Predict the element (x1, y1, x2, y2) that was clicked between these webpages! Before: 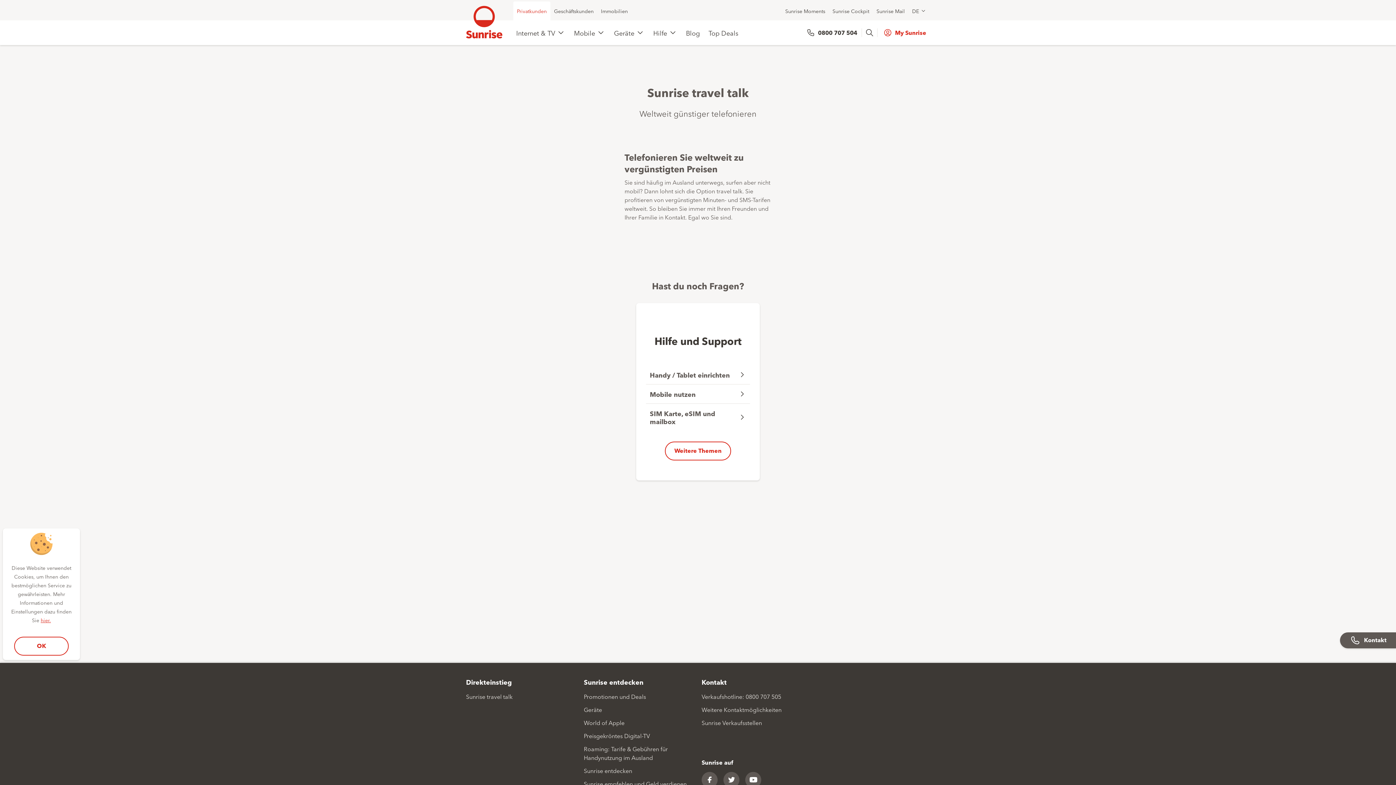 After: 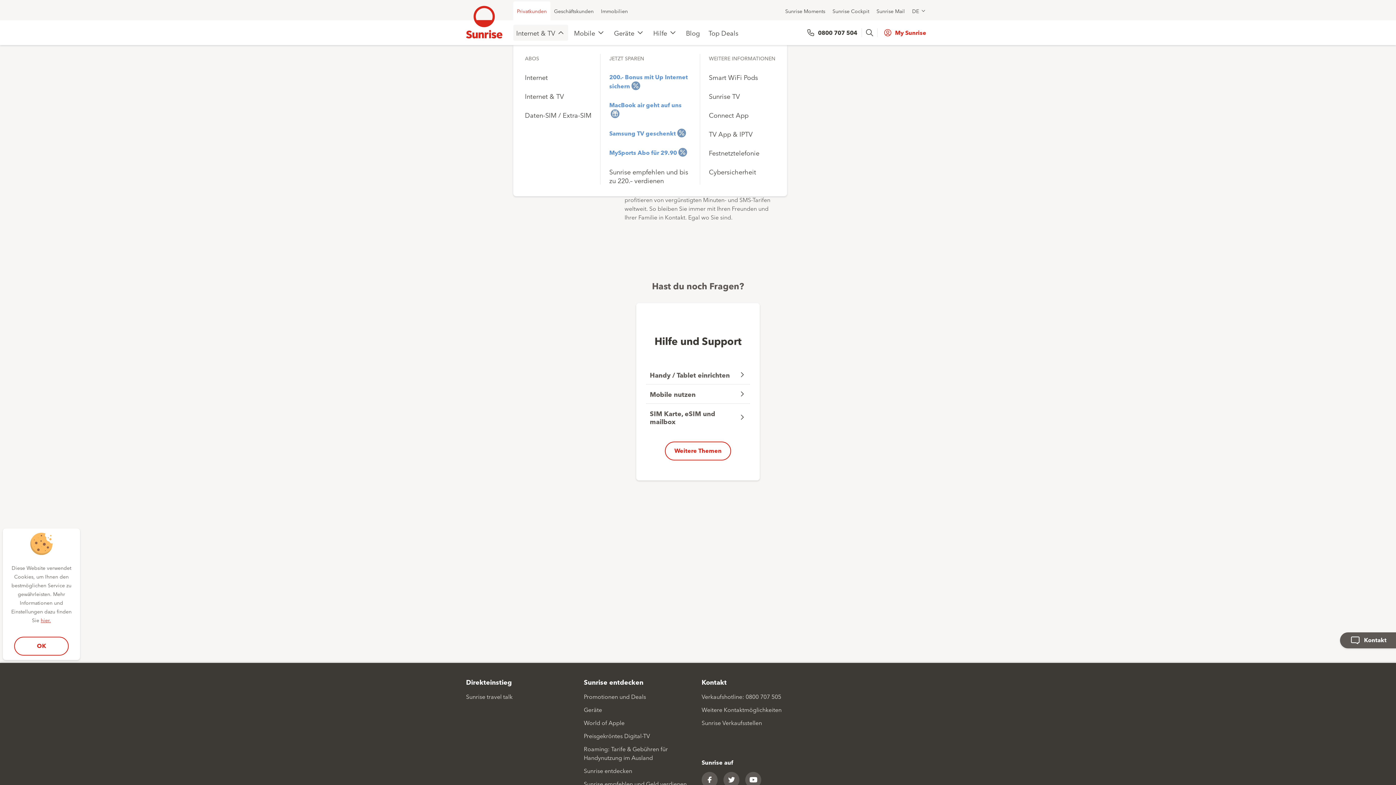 Action: label: Internet & TV bbox: (513, 24, 568, 40)